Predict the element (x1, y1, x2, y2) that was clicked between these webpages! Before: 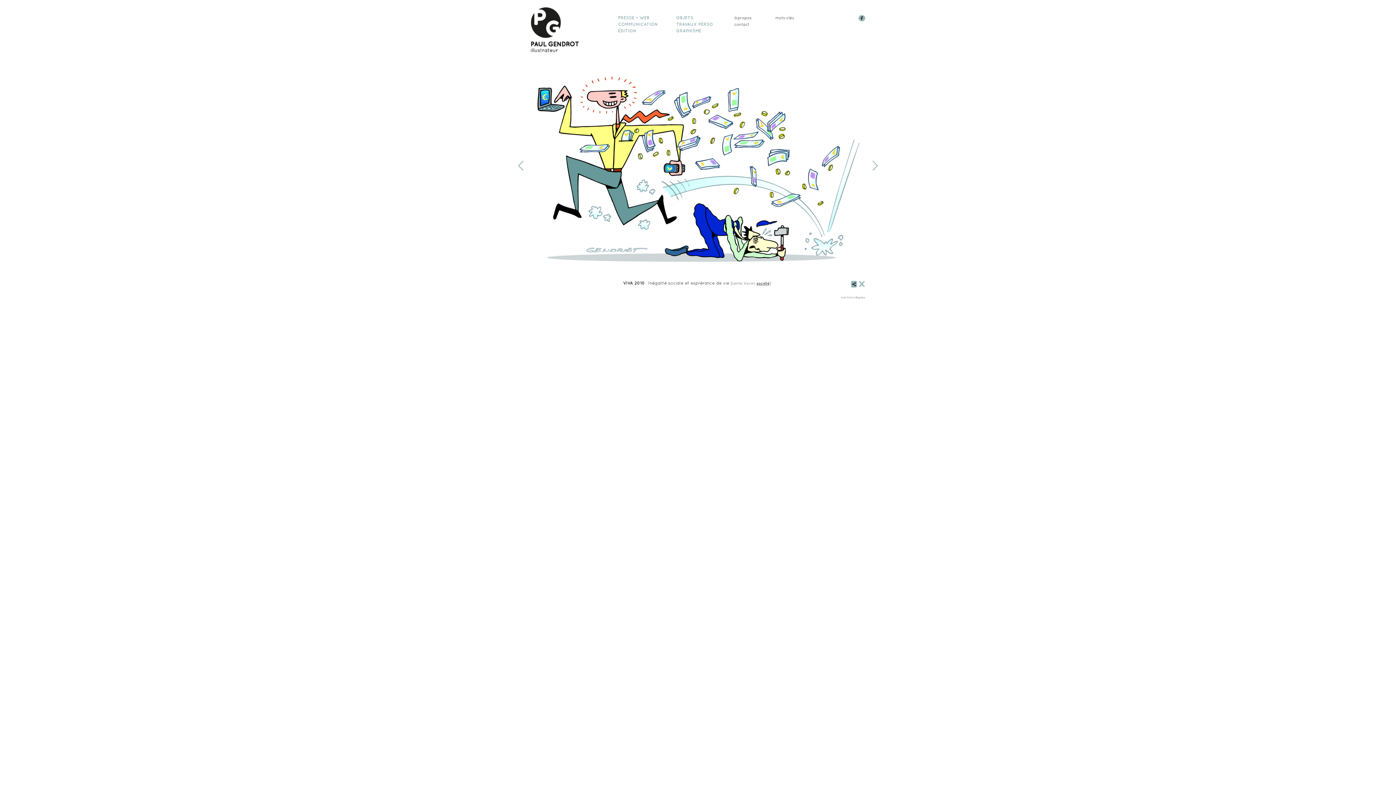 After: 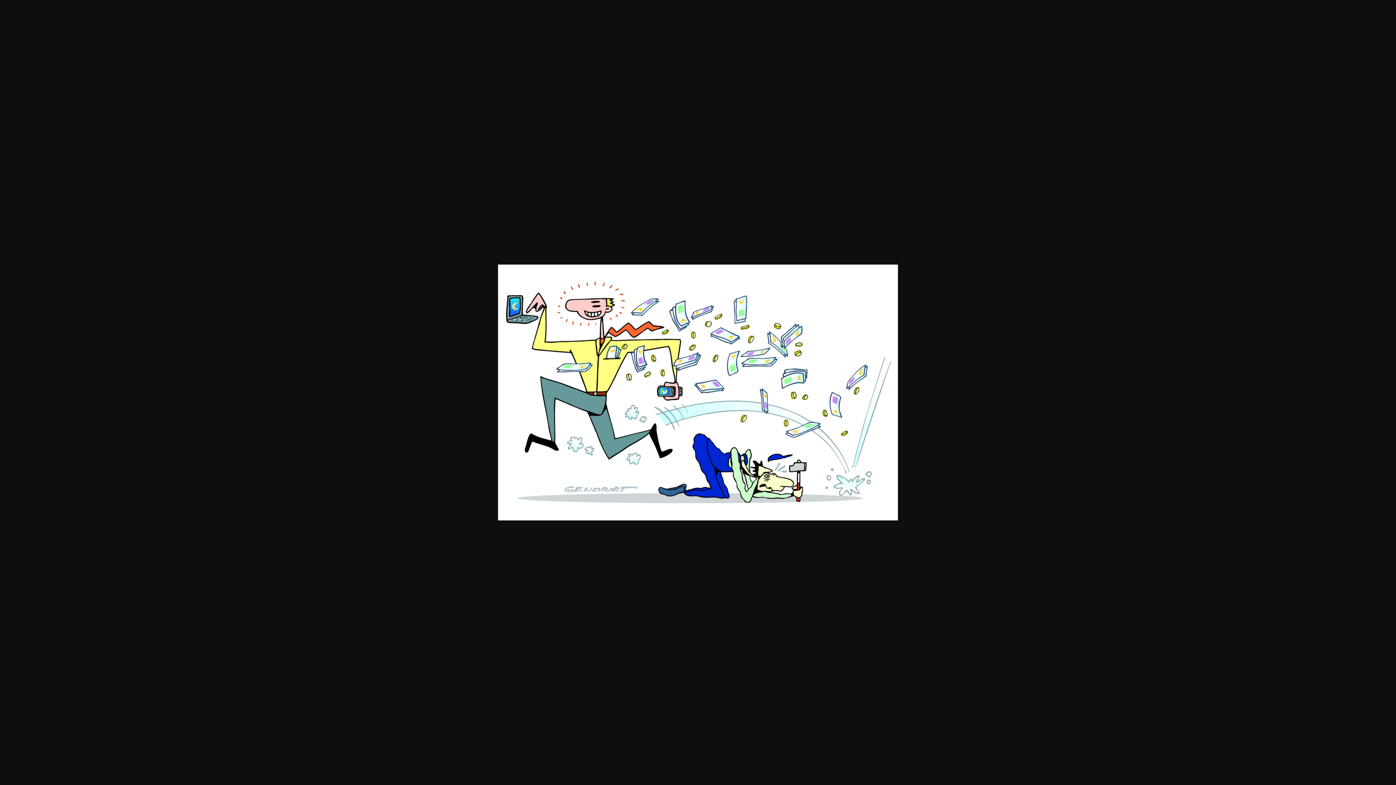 Action: bbox: (530, 61, 865, 277)